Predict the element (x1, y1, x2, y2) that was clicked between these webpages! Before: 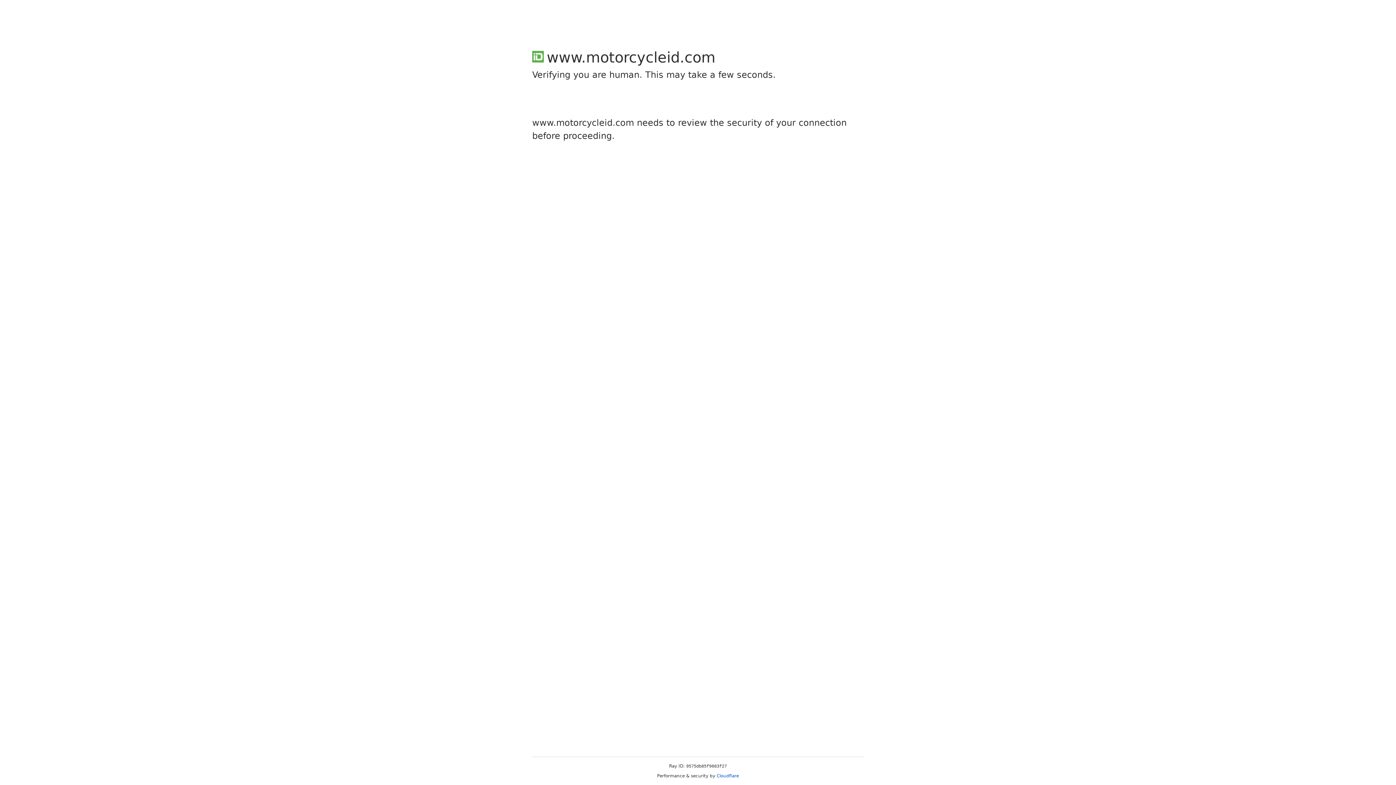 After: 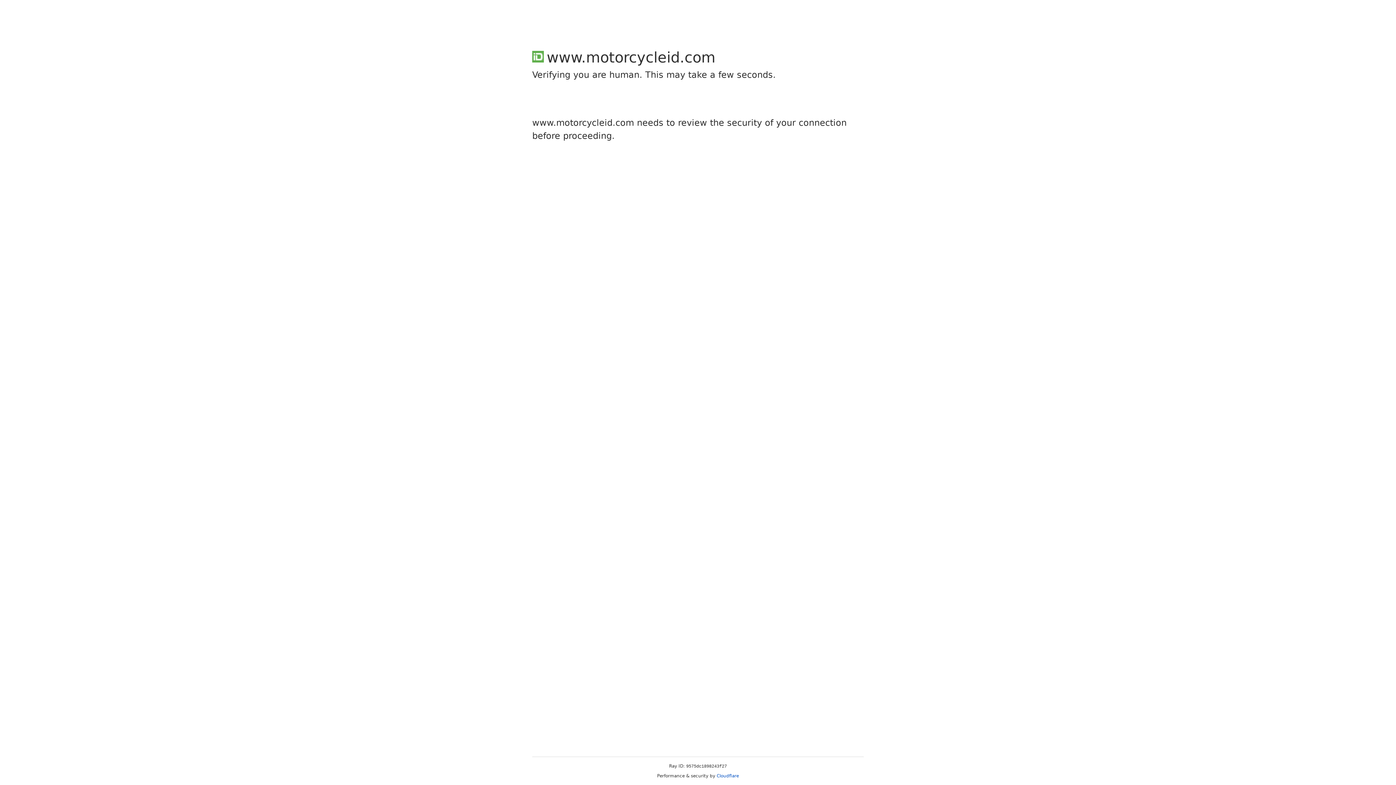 Action: label: Cloudflare bbox: (716, 773, 739, 778)